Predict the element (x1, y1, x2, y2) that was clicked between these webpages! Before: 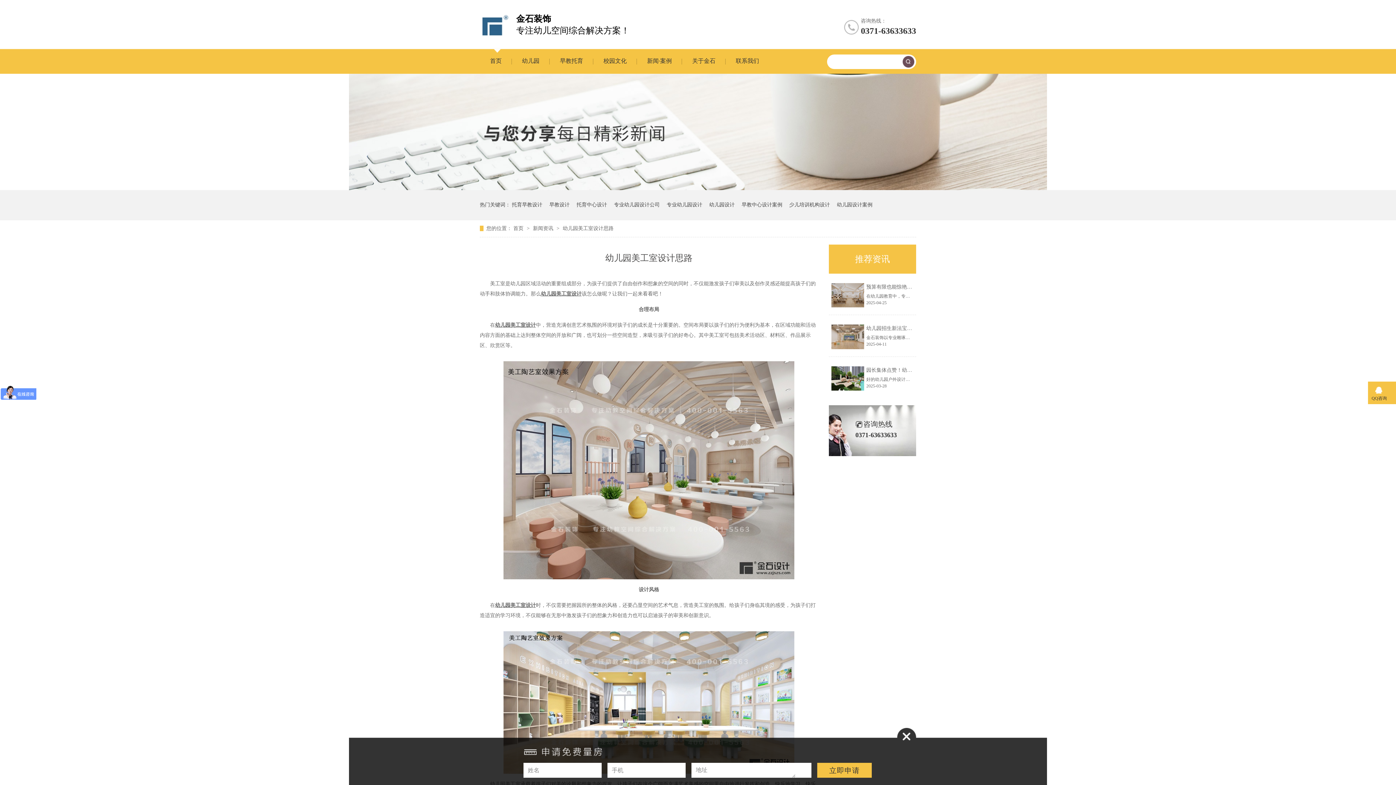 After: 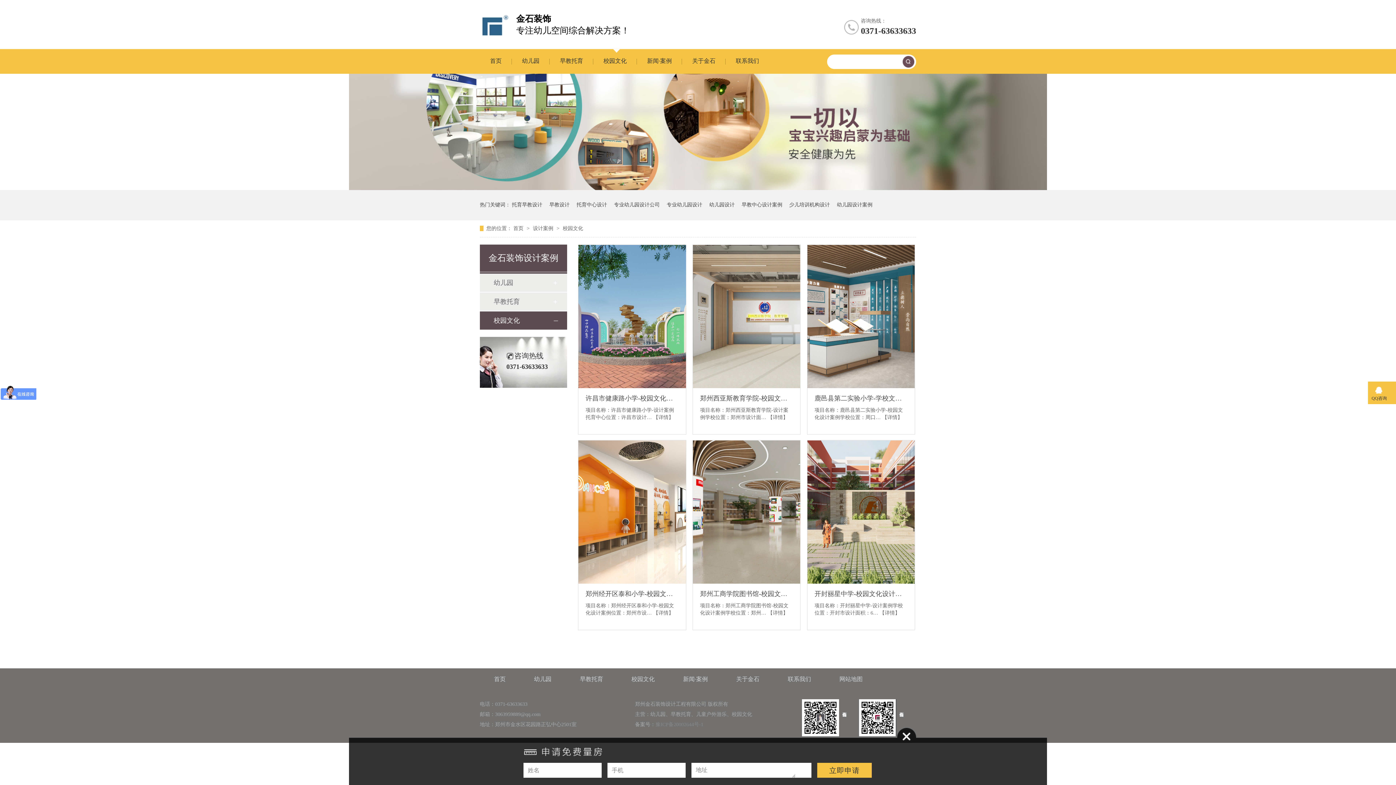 Action: bbox: (576, 190, 607, 220) label: 托育中心设计